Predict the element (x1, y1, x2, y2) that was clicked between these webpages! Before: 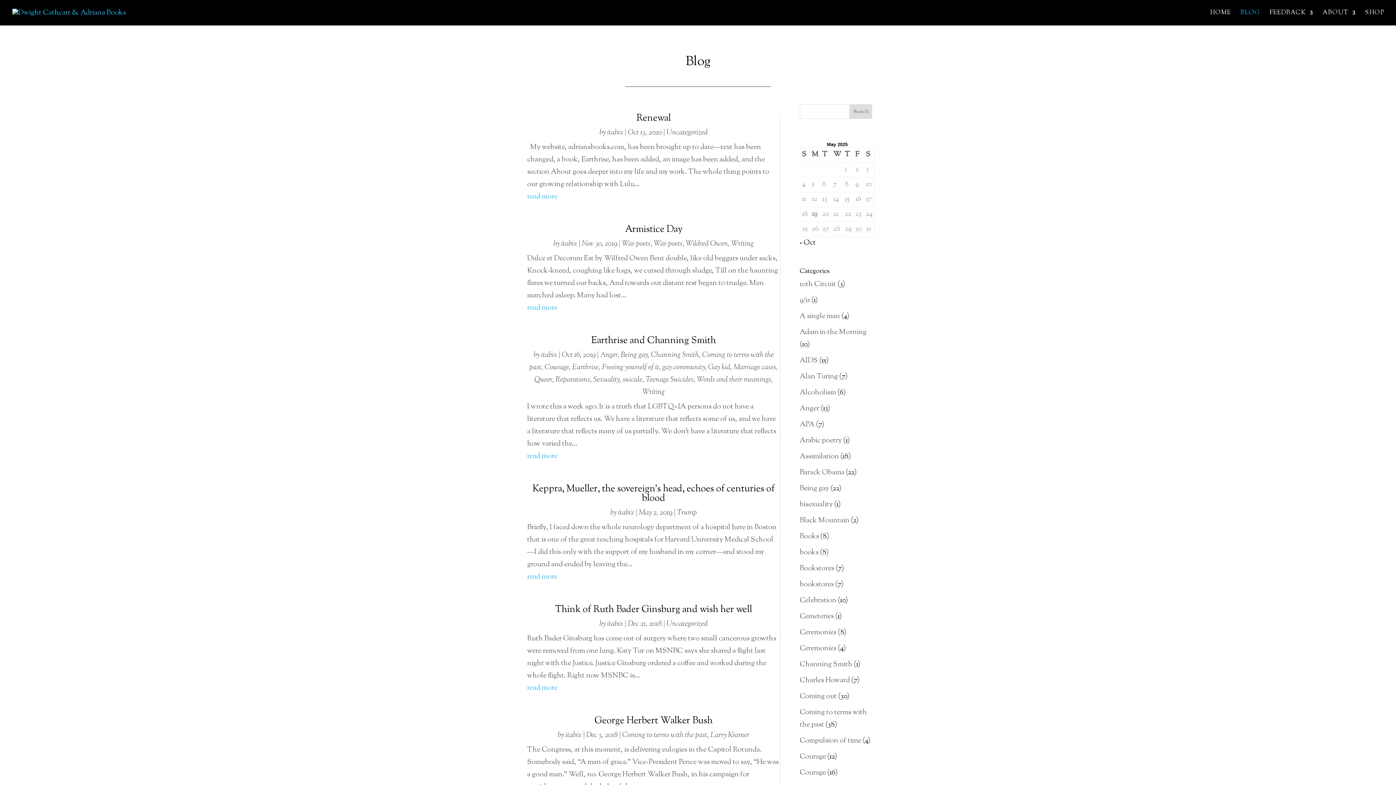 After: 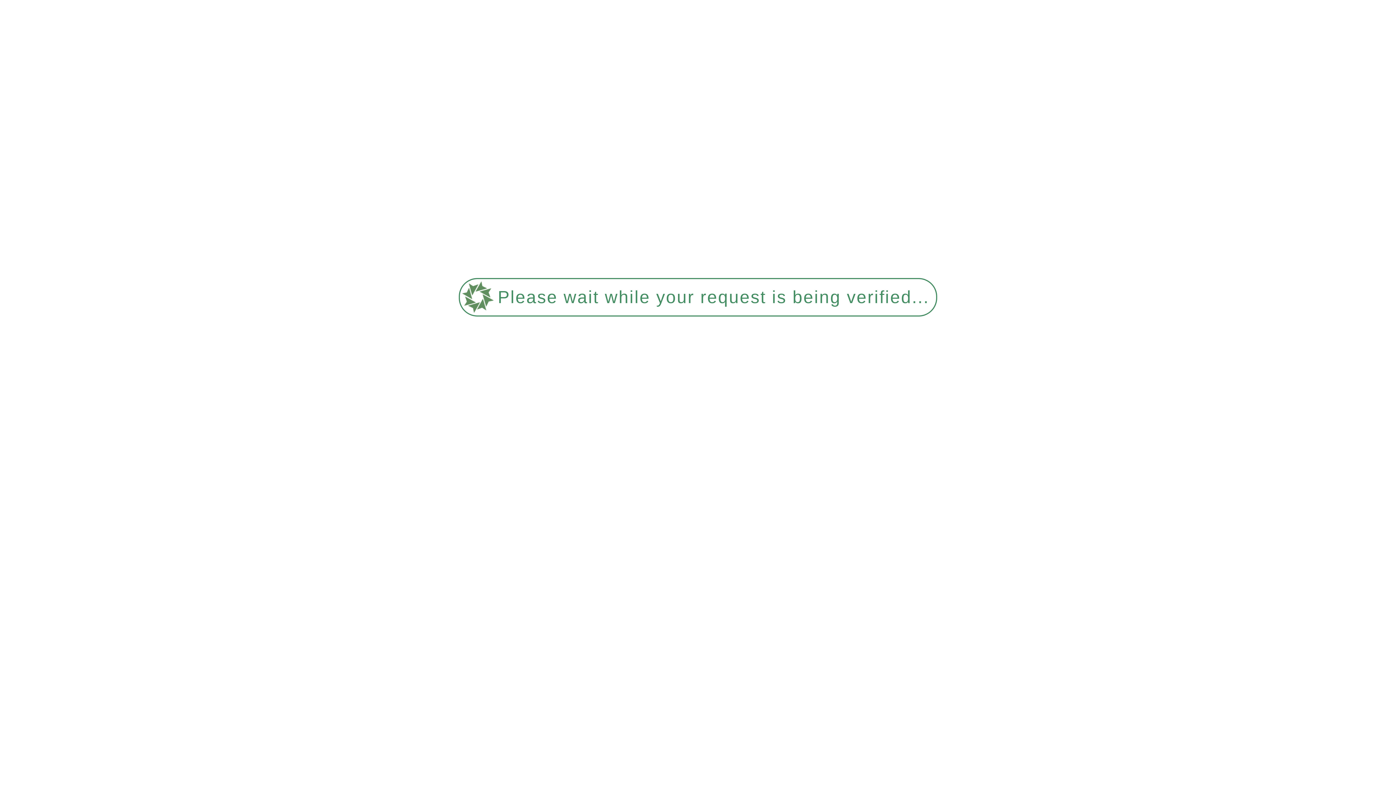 Action: bbox: (799, 419, 814, 430) label: APA